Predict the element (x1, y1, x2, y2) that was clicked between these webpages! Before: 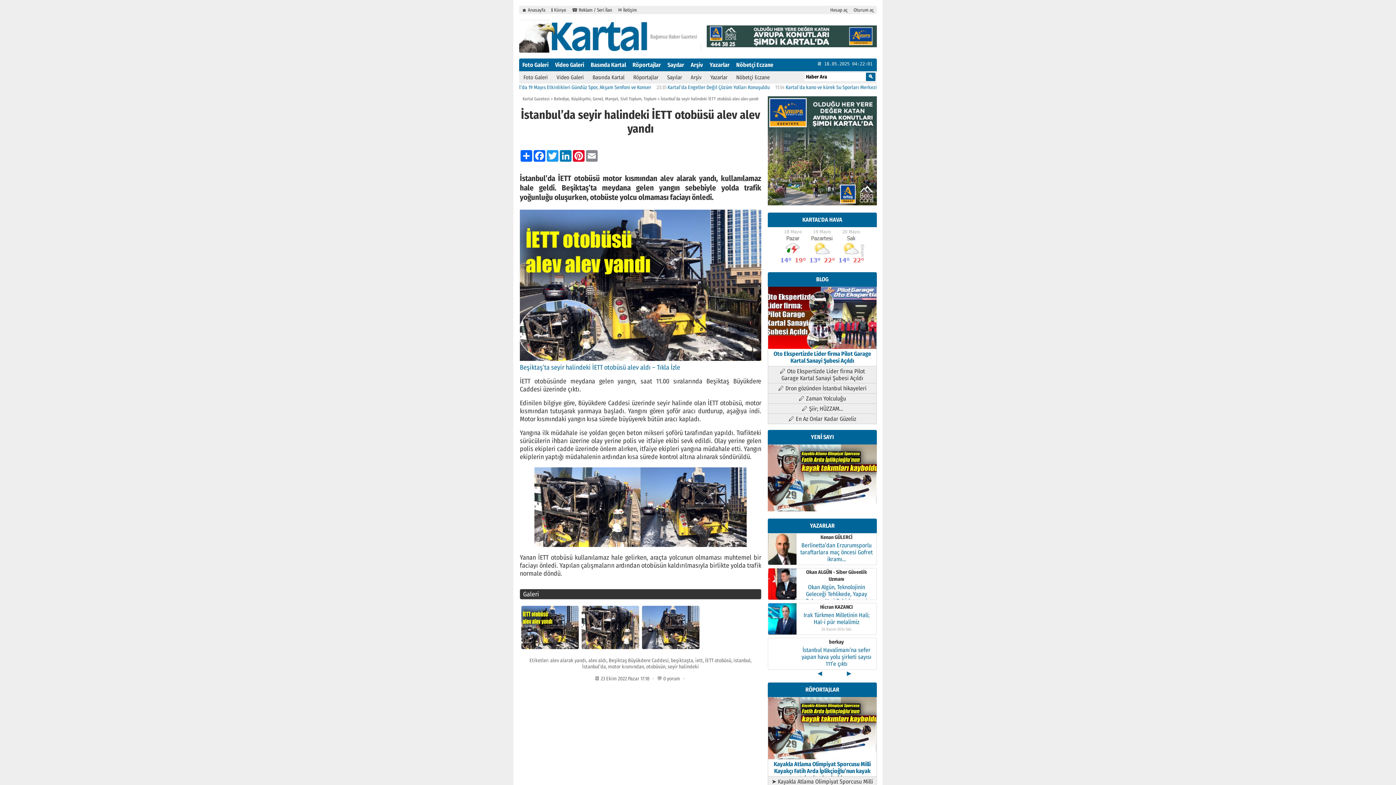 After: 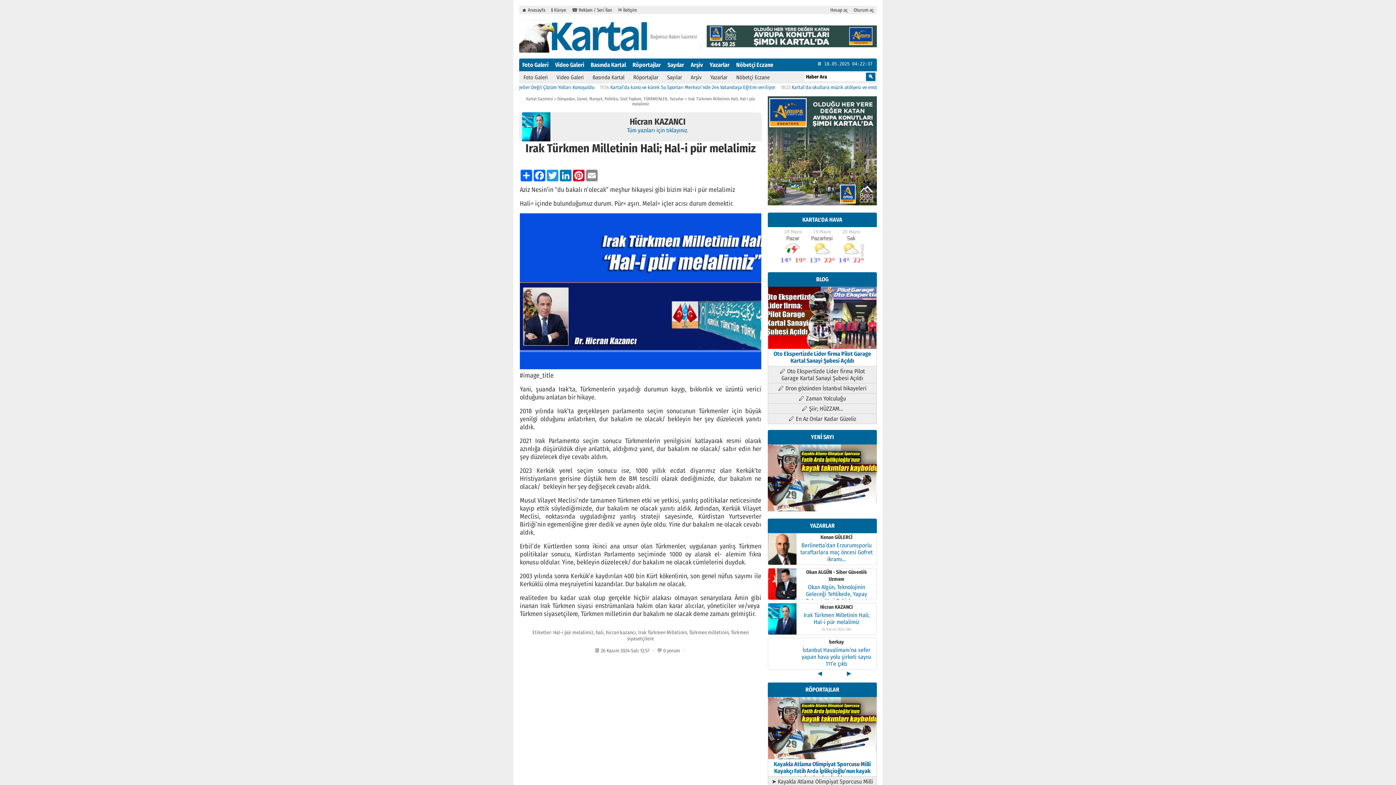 Action: label: Irak Türkmen Milletinin Hali; Hal-i pür melalimiz bbox: (803, 611, 869, 625)